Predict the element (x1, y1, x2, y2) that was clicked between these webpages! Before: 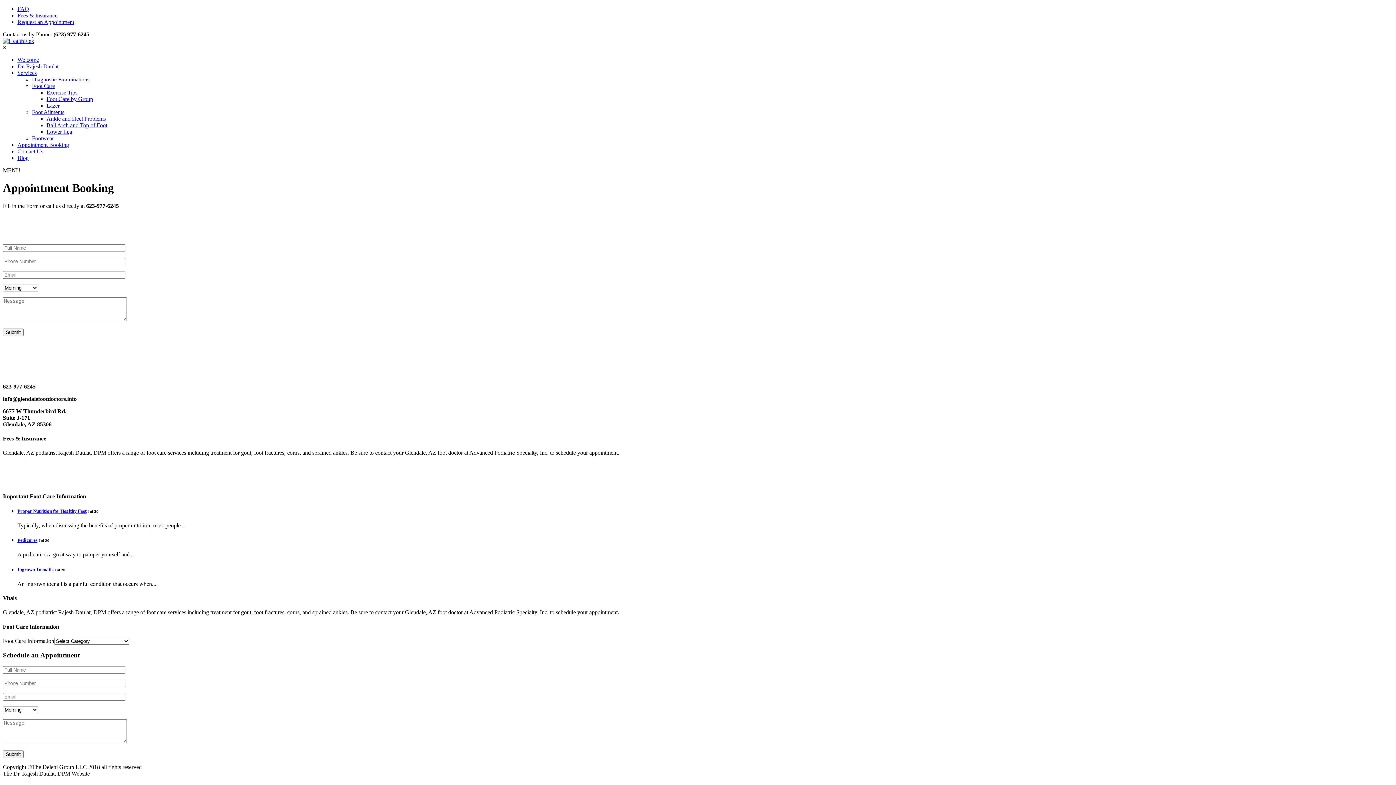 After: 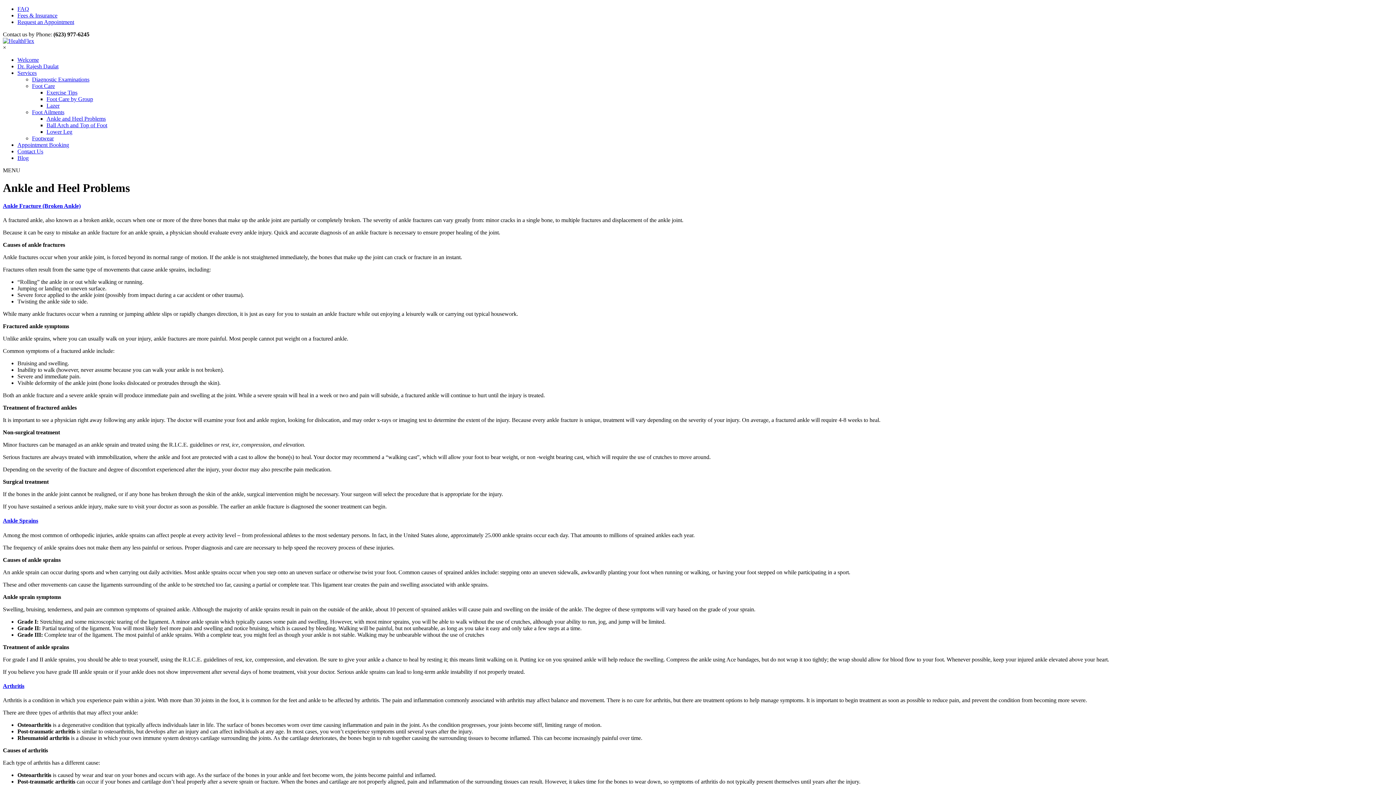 Action: bbox: (46, 115, 105, 121) label: Ankle and Heel Problems